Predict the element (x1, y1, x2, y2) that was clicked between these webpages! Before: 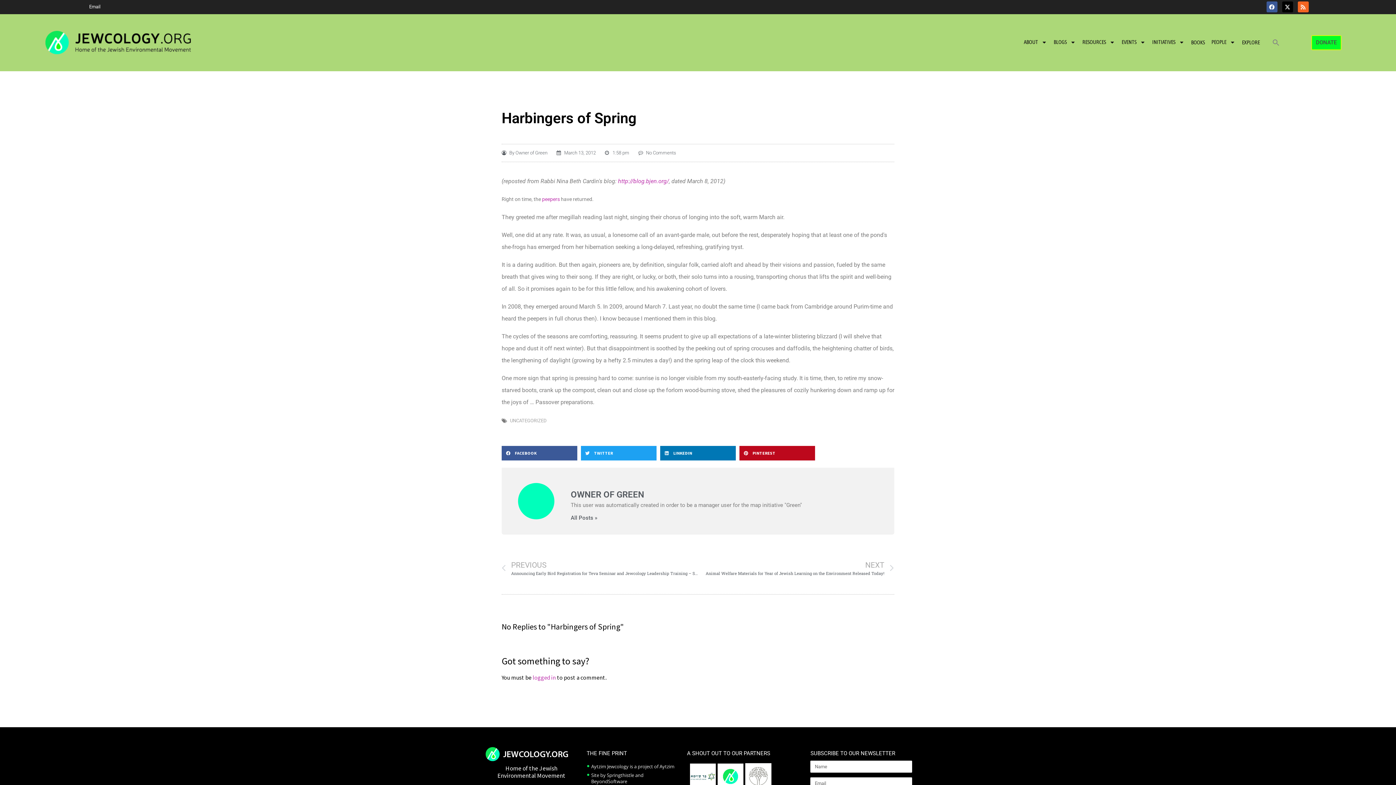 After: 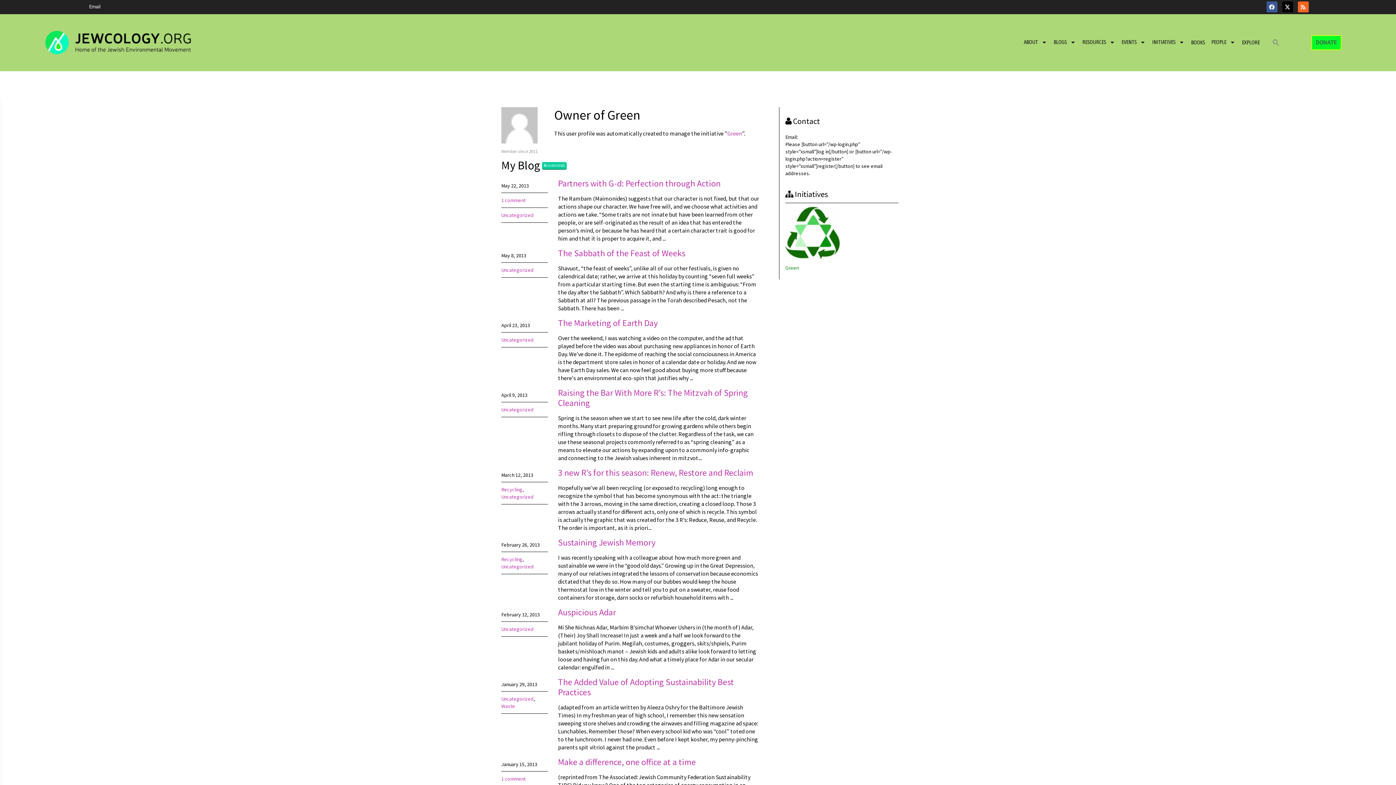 Action: bbox: (518, 483, 554, 519)